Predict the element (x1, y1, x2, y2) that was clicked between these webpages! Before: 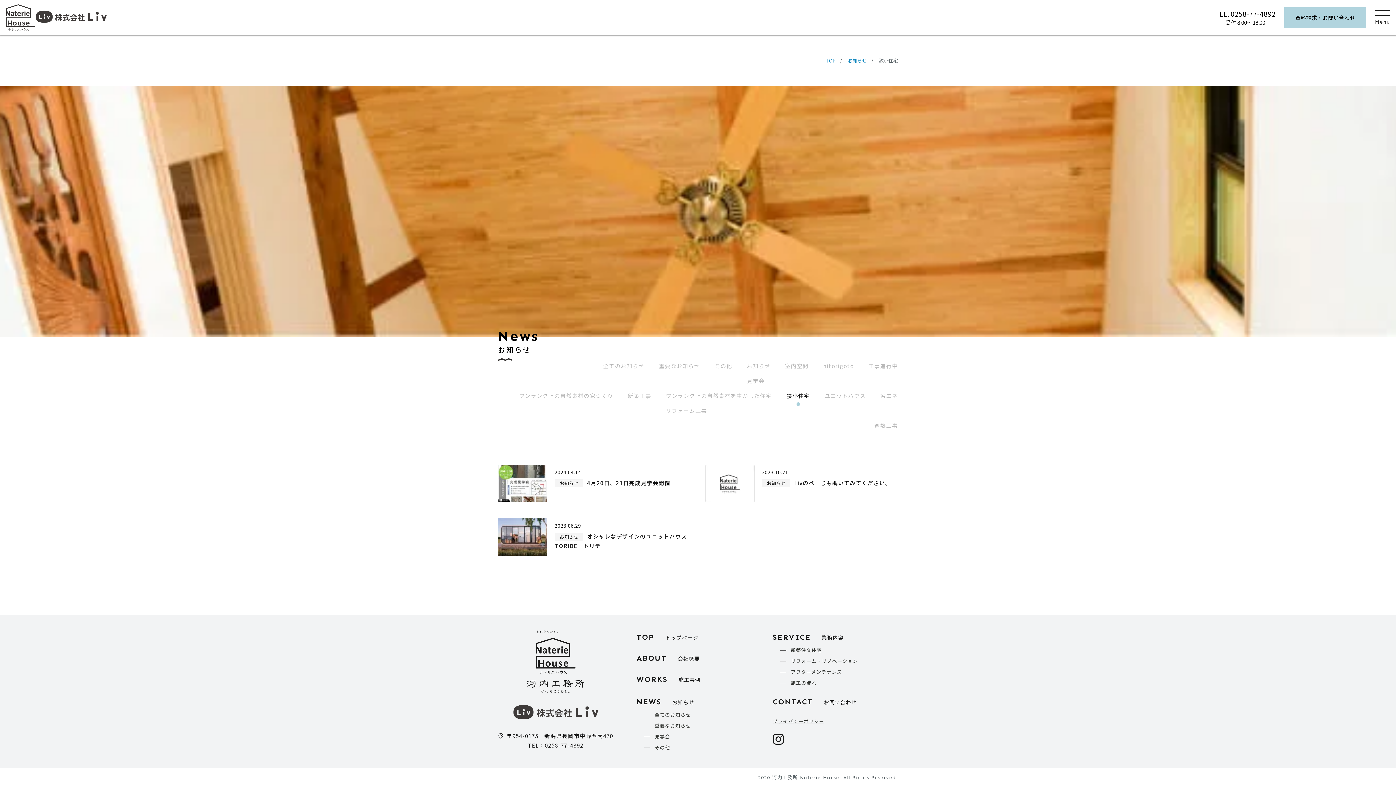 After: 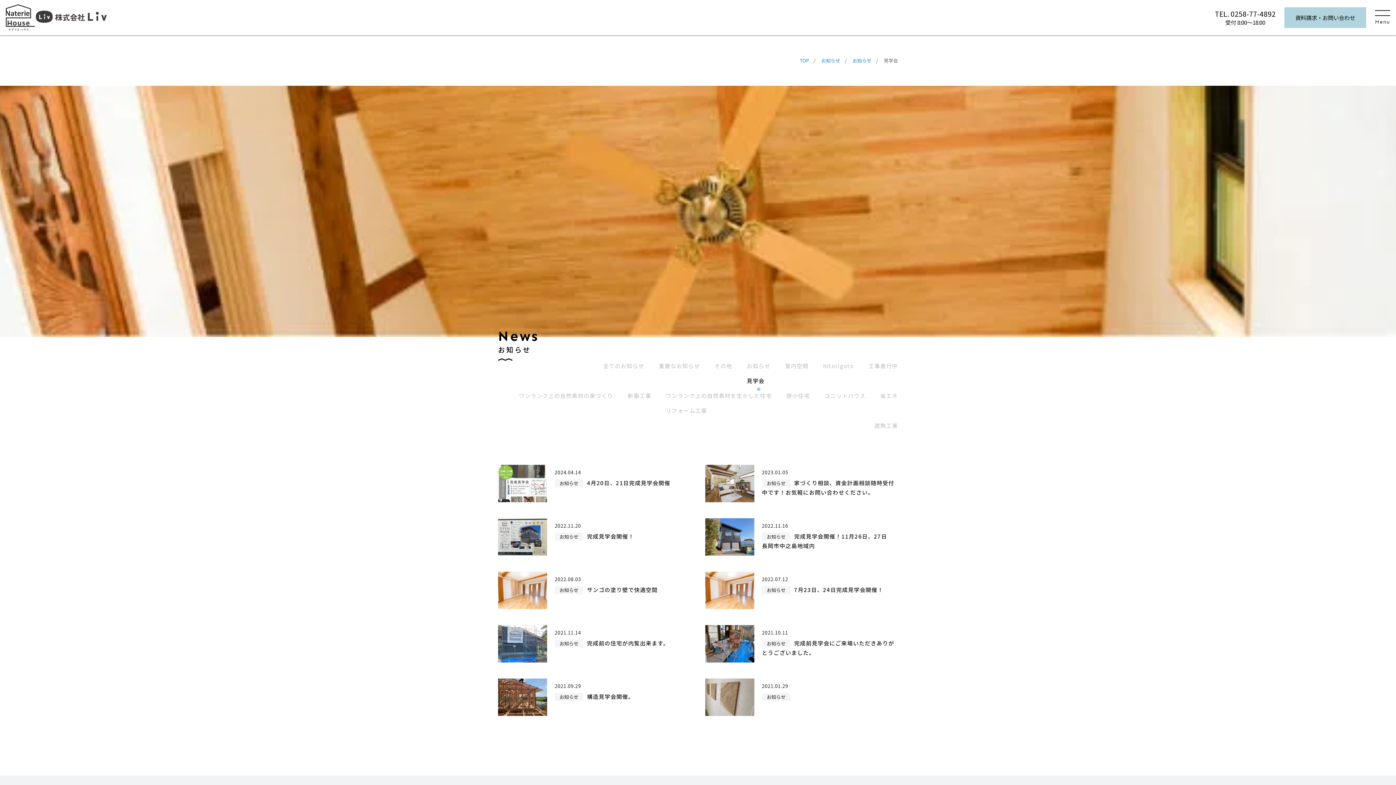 Action: label: 見学会 bbox: (644, 733, 670, 740)